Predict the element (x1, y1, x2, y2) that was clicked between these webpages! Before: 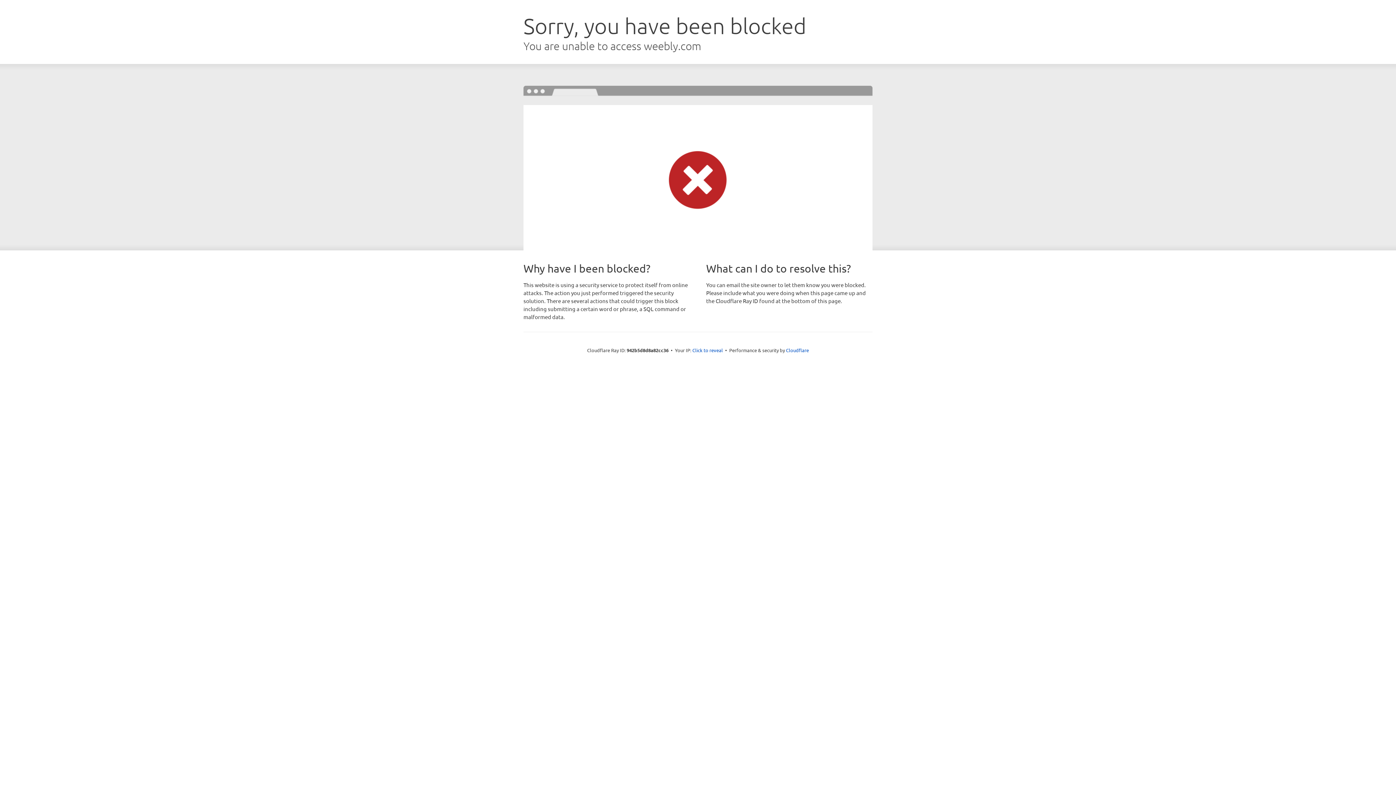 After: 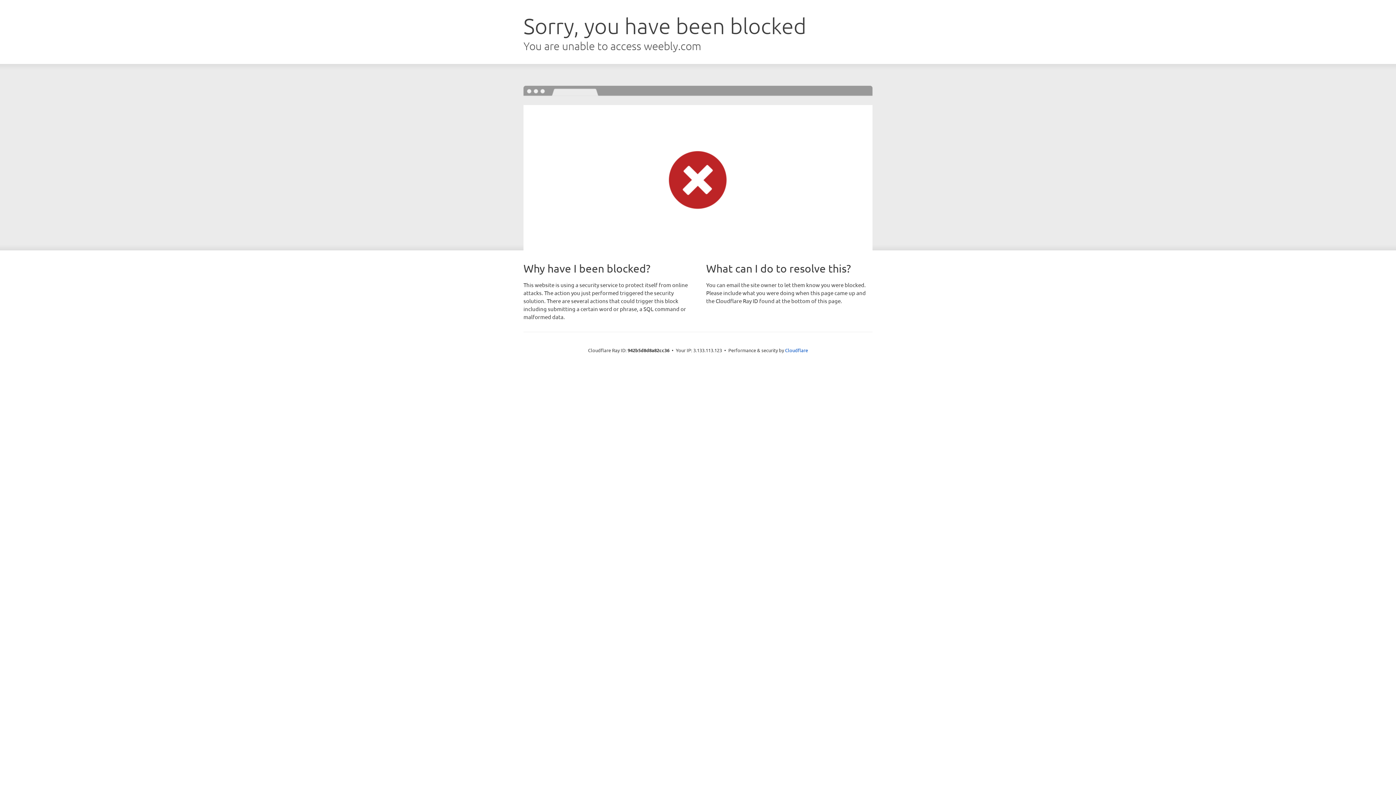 Action: label: Click to reveal bbox: (692, 346, 723, 353)